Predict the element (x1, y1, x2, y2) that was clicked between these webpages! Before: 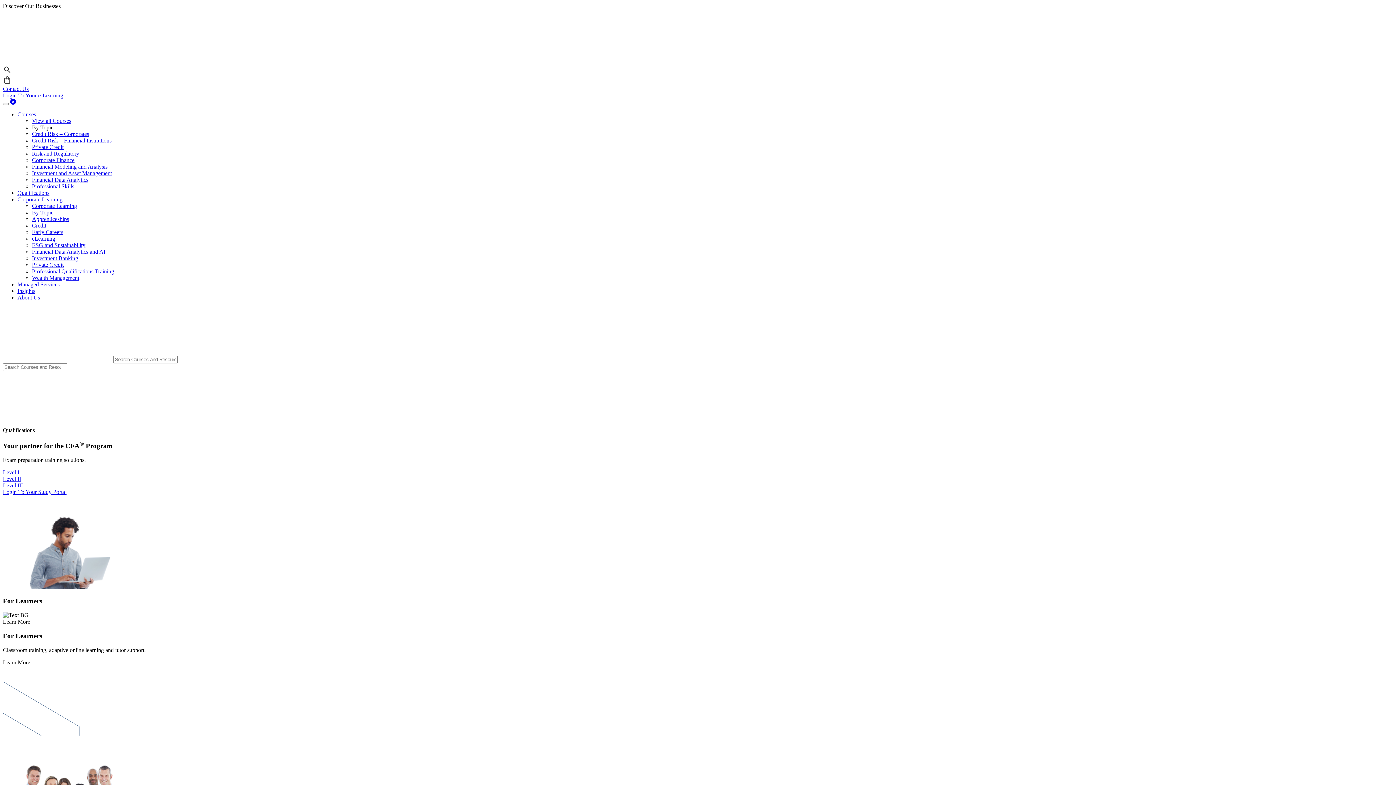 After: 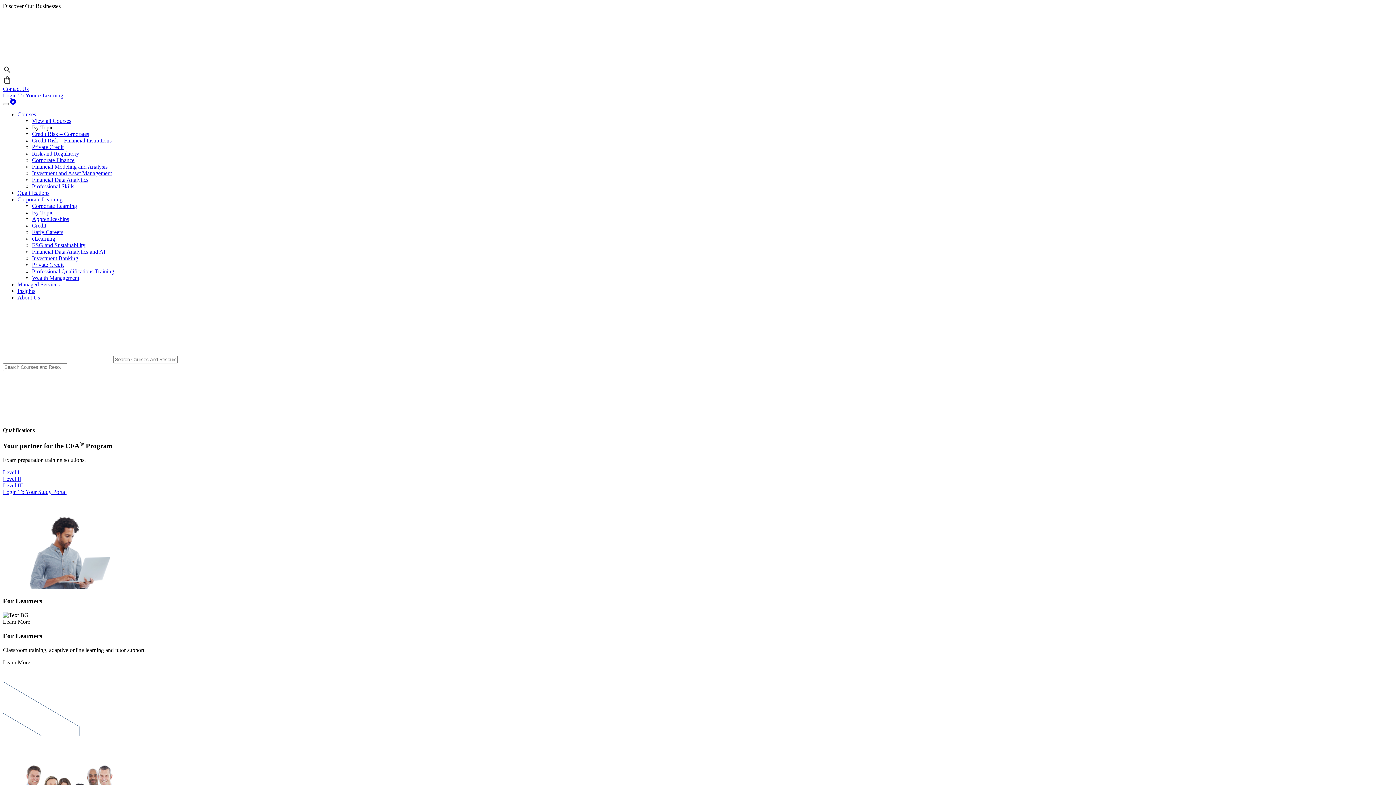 Action: bbox: (32, 124, 53, 130) label: By Topic